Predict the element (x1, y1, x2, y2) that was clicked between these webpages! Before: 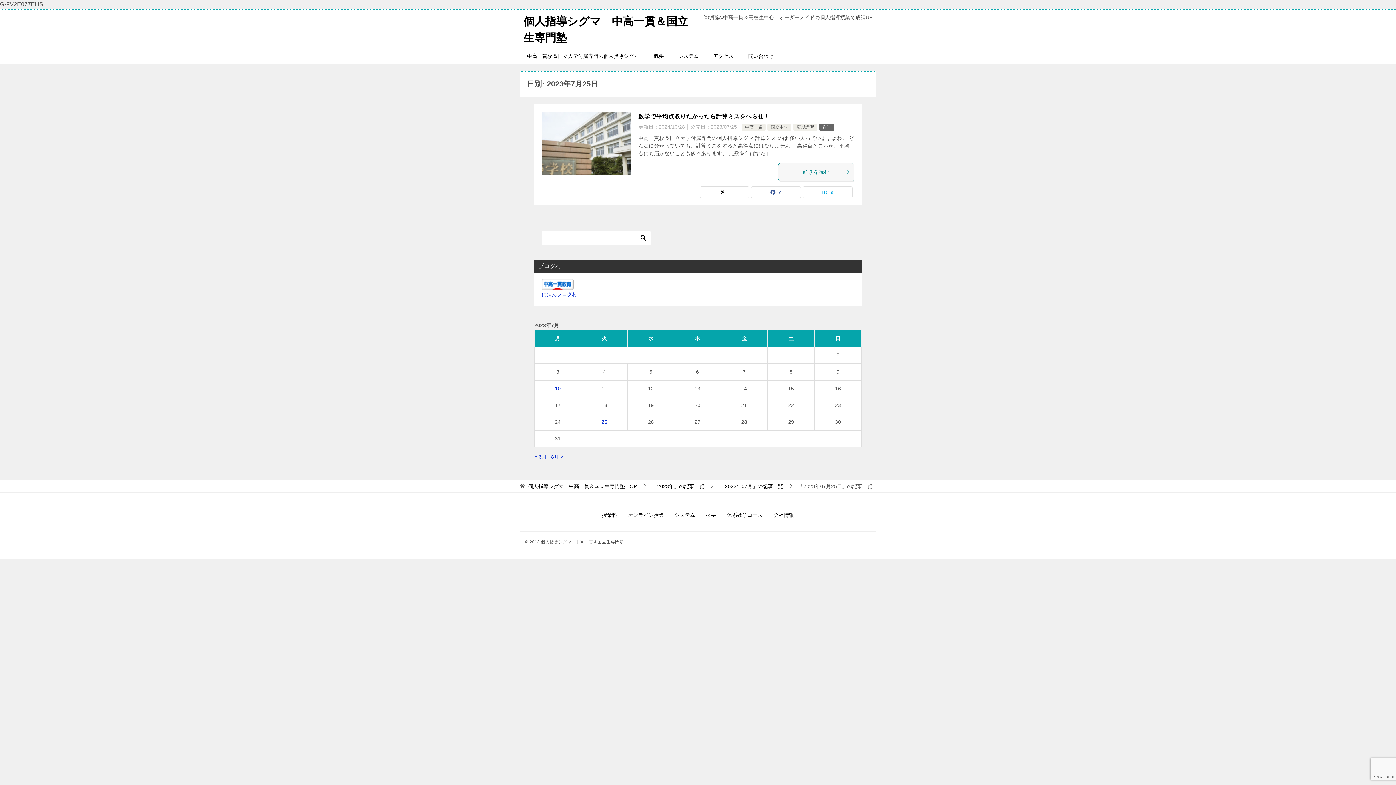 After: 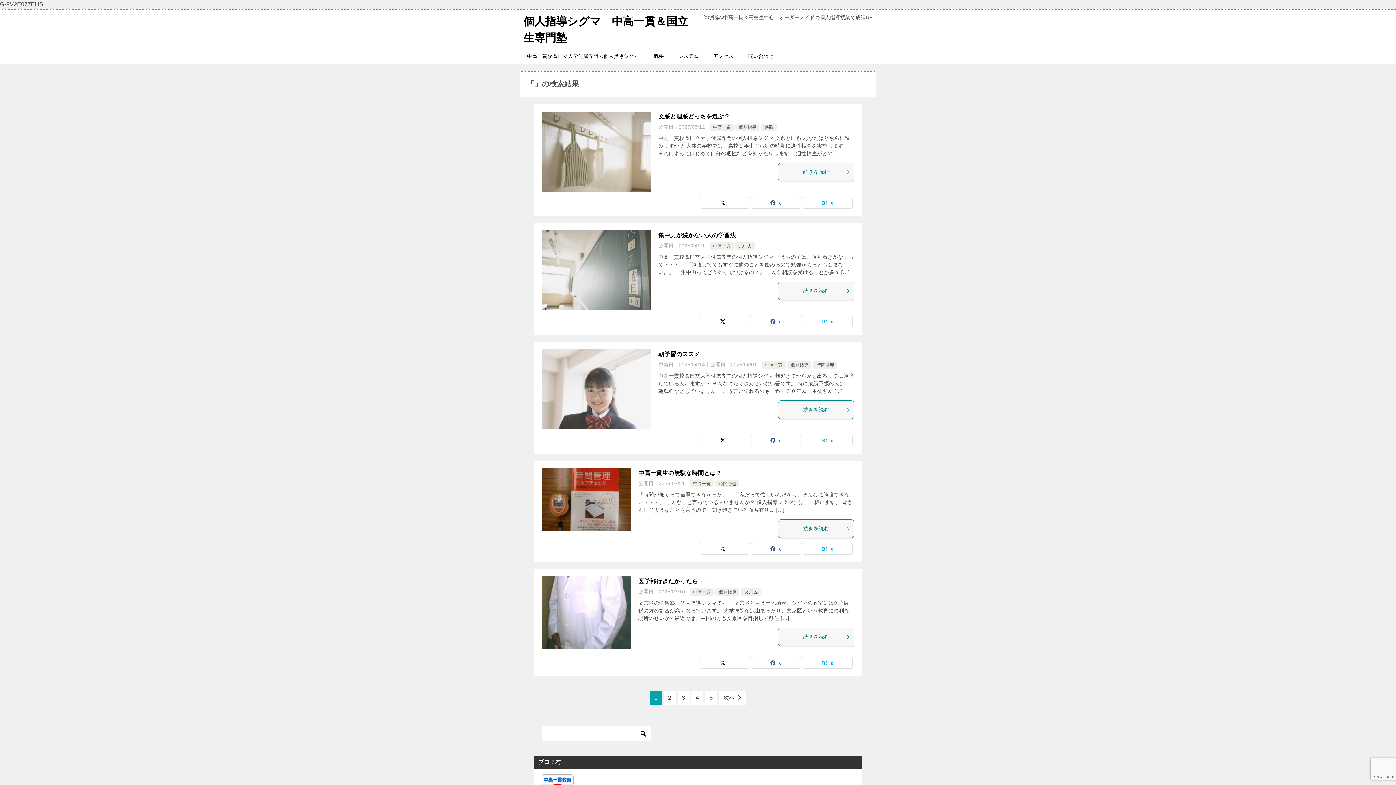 Action: bbox: (638, 230, 649, 245)